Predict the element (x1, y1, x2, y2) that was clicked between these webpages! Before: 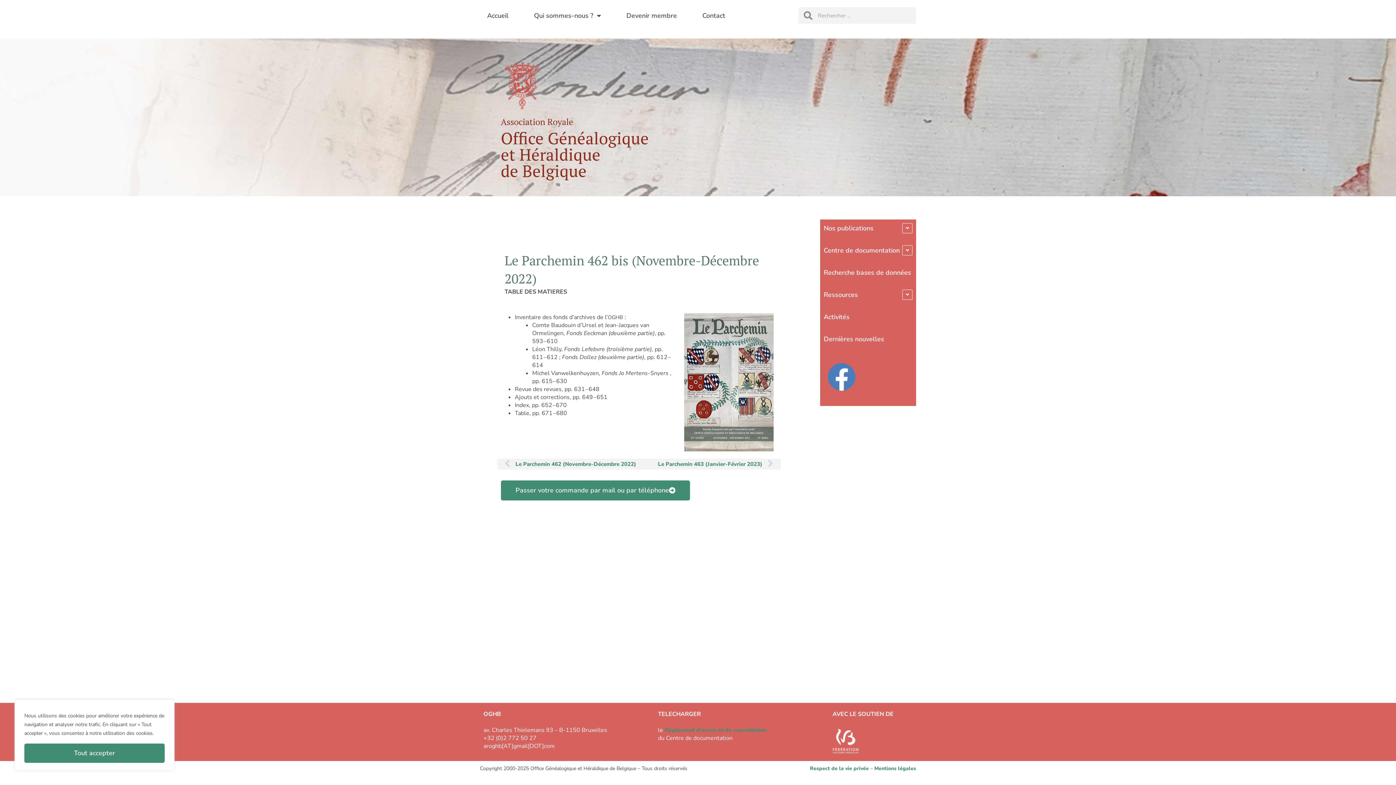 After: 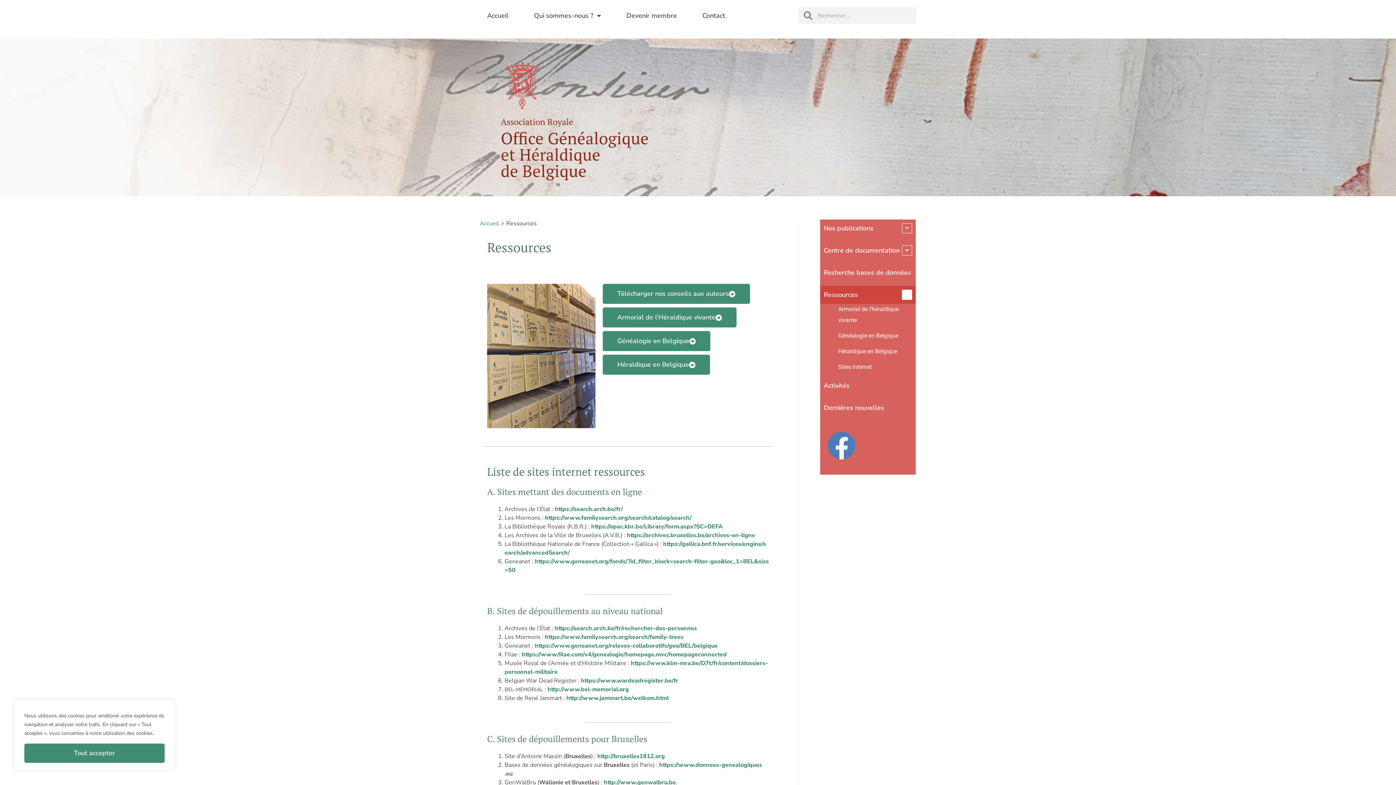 Action: label: Ressources bbox: (820, 286, 916, 304)